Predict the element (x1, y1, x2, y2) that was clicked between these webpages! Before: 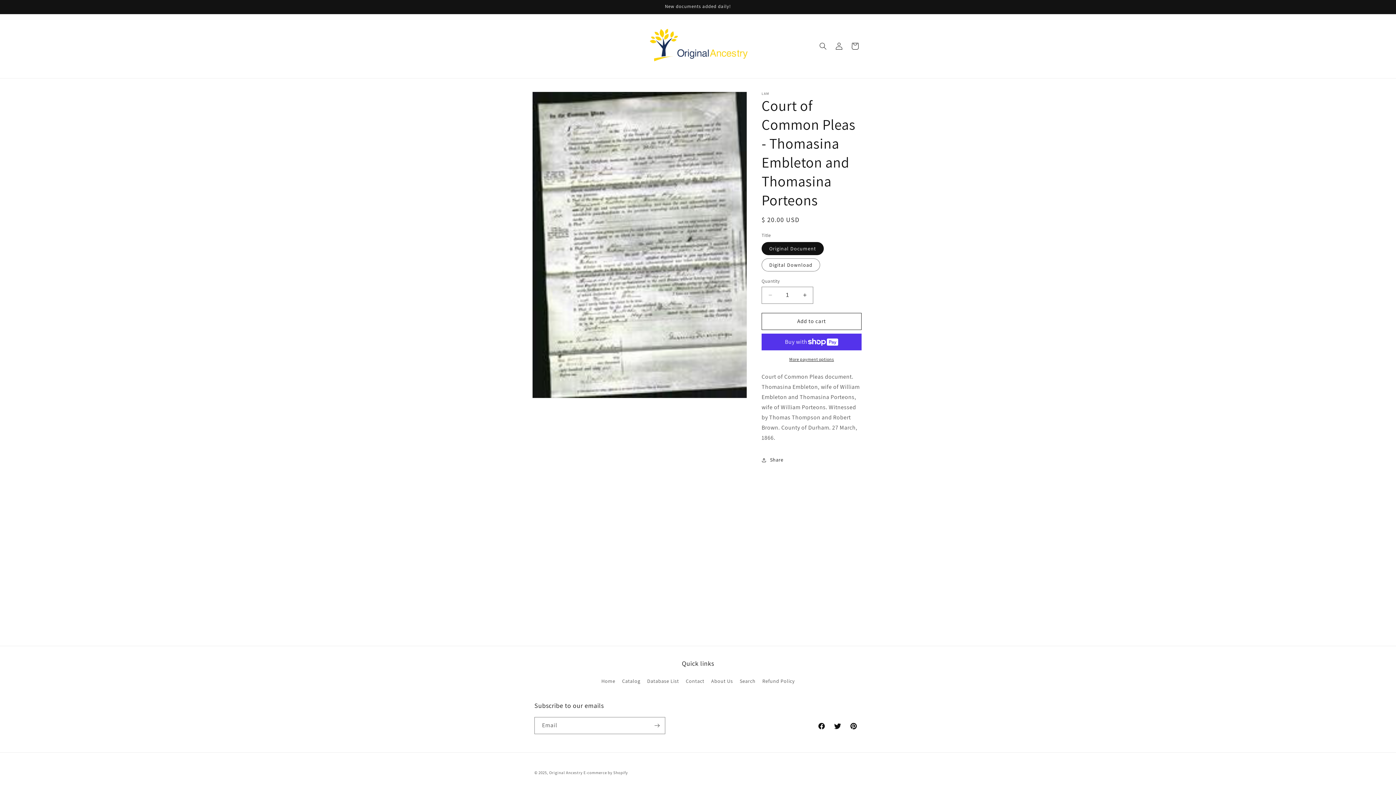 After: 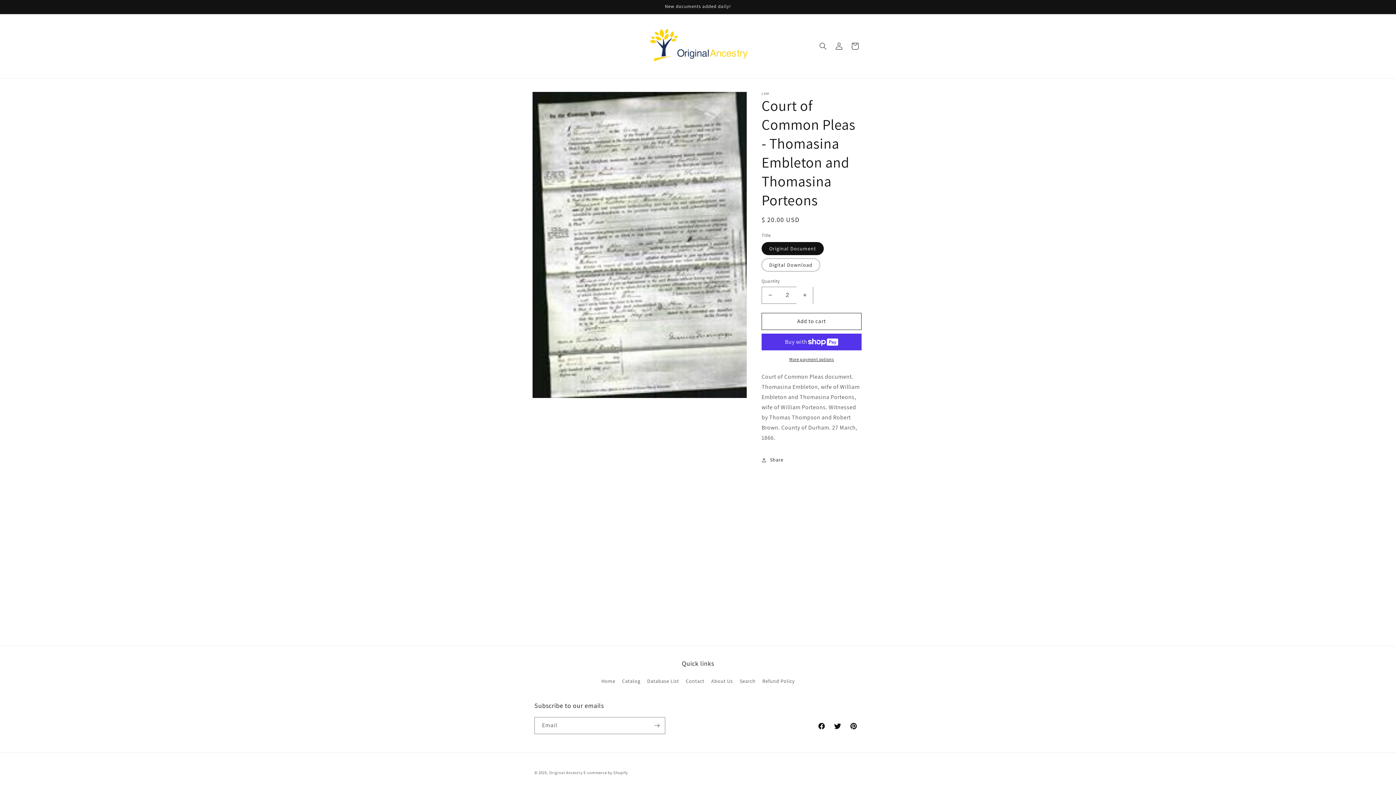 Action: bbox: (796, 286, 813, 303) label: Increase quantity for Court of Common Pleas - Thomasina Embleton and Thomasina Porteons